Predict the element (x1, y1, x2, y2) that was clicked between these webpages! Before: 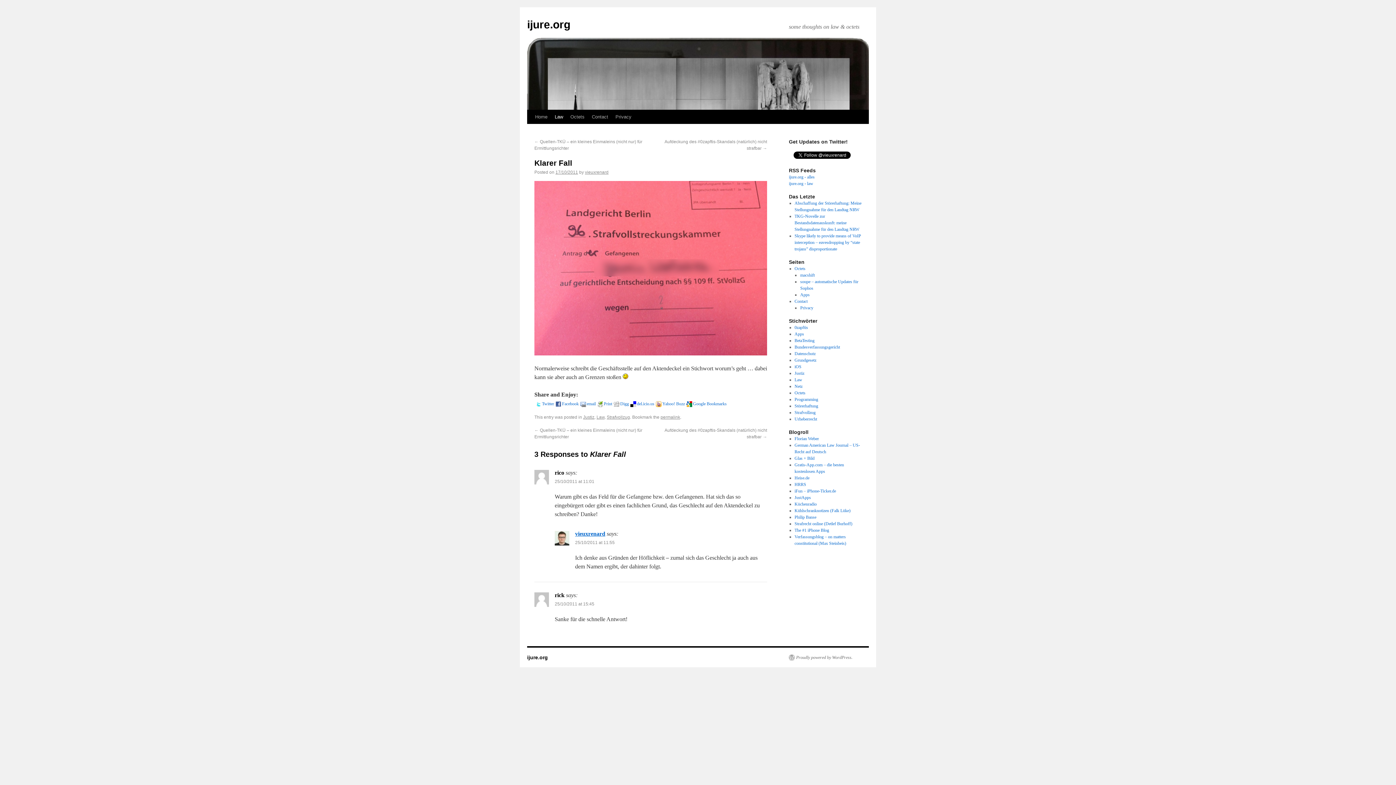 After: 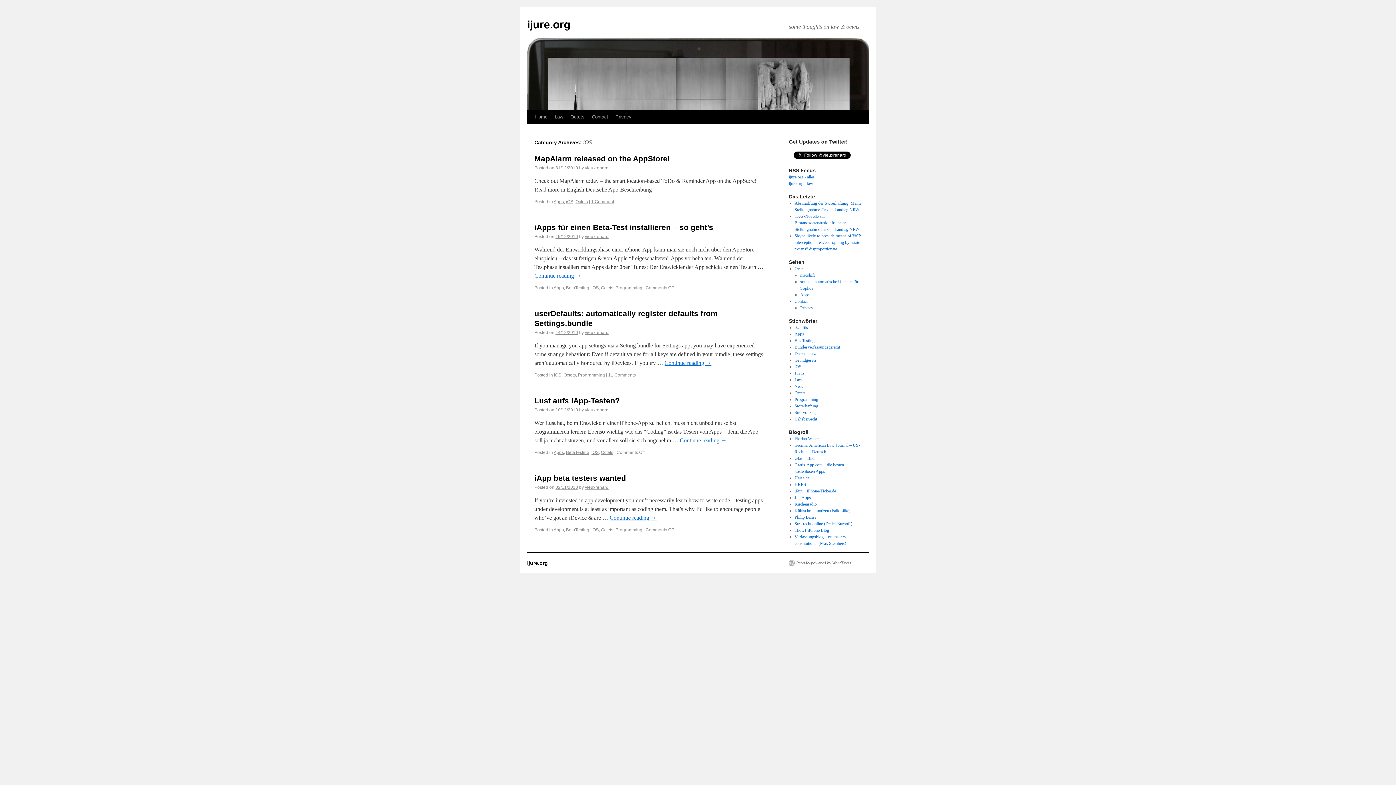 Action: label: iOS bbox: (794, 364, 801, 369)